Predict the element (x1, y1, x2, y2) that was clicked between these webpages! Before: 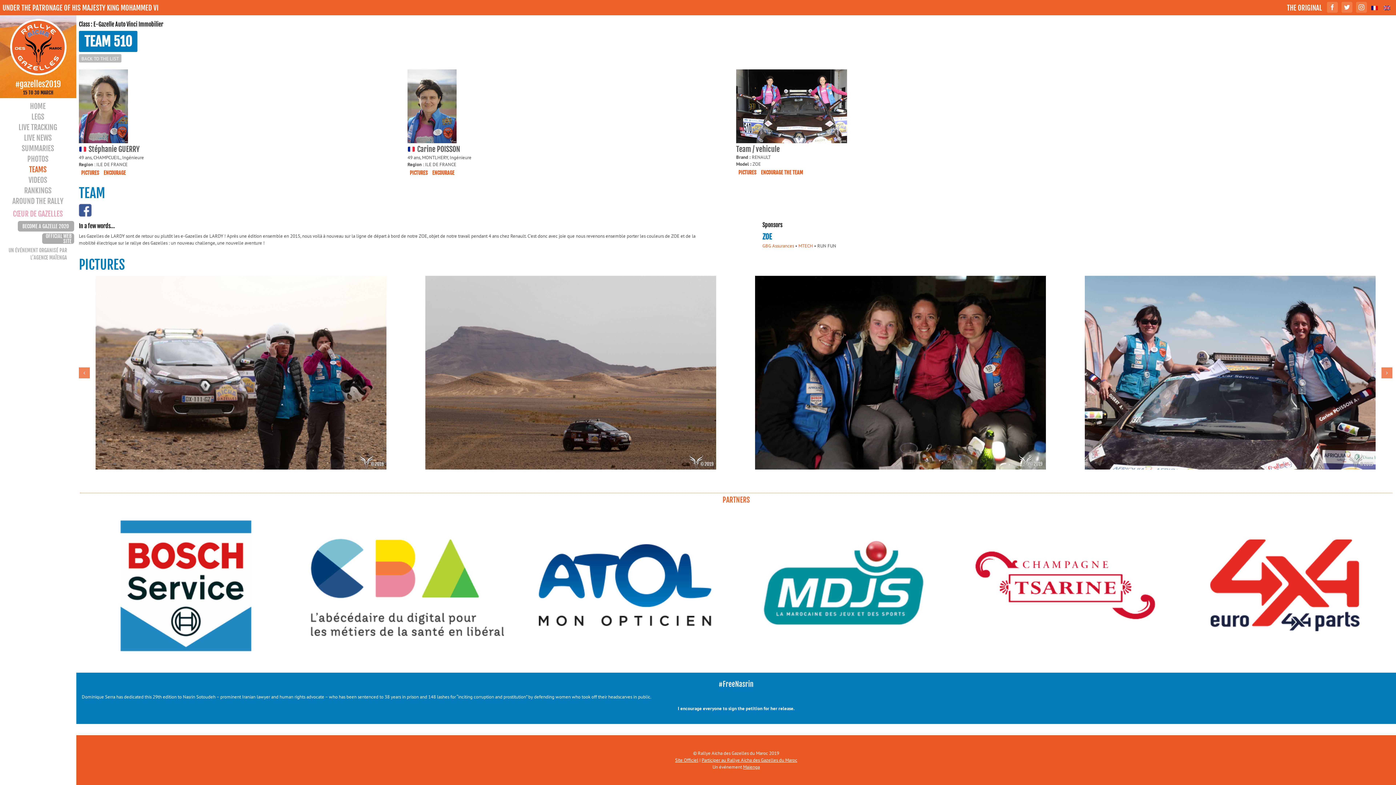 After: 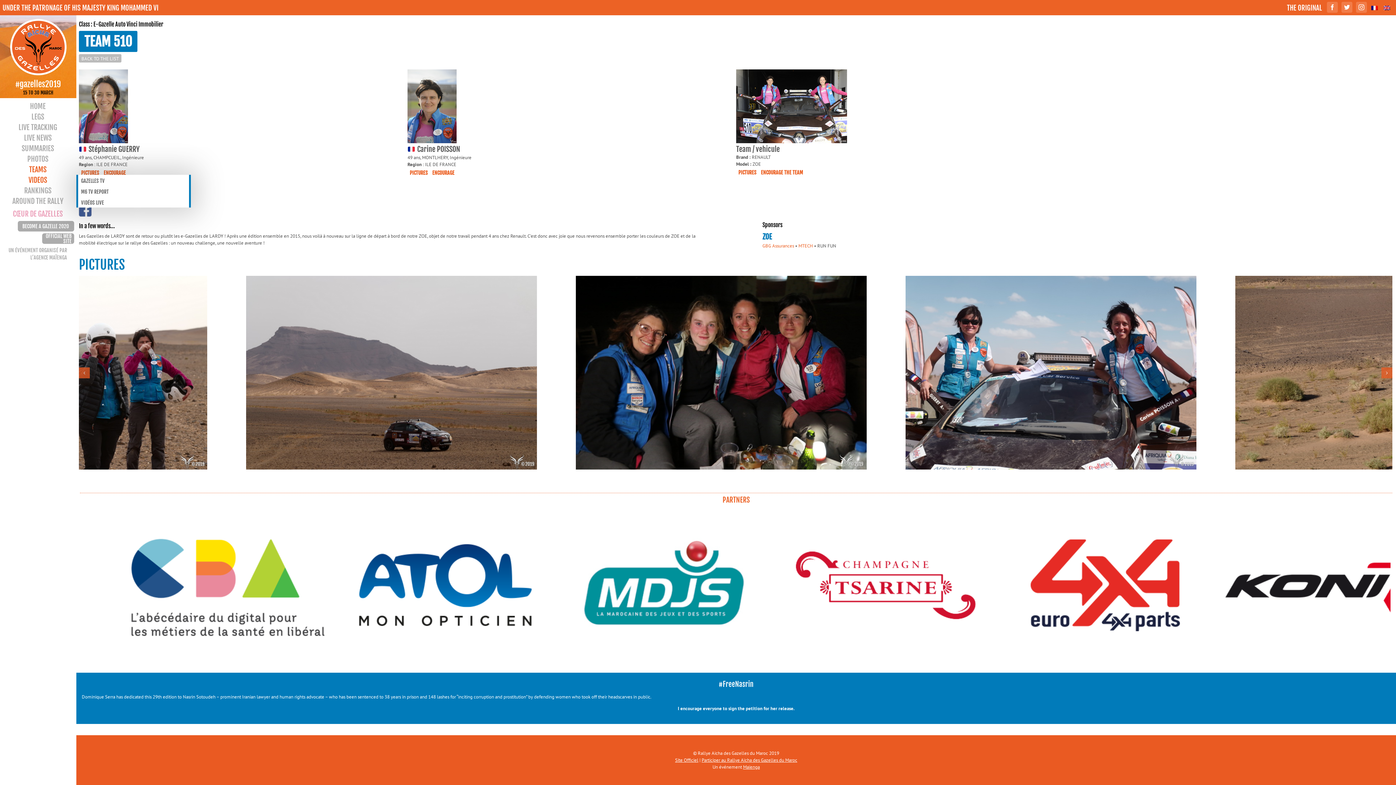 Action: bbox: (0, 174, 76, 185) label: VIDEOS